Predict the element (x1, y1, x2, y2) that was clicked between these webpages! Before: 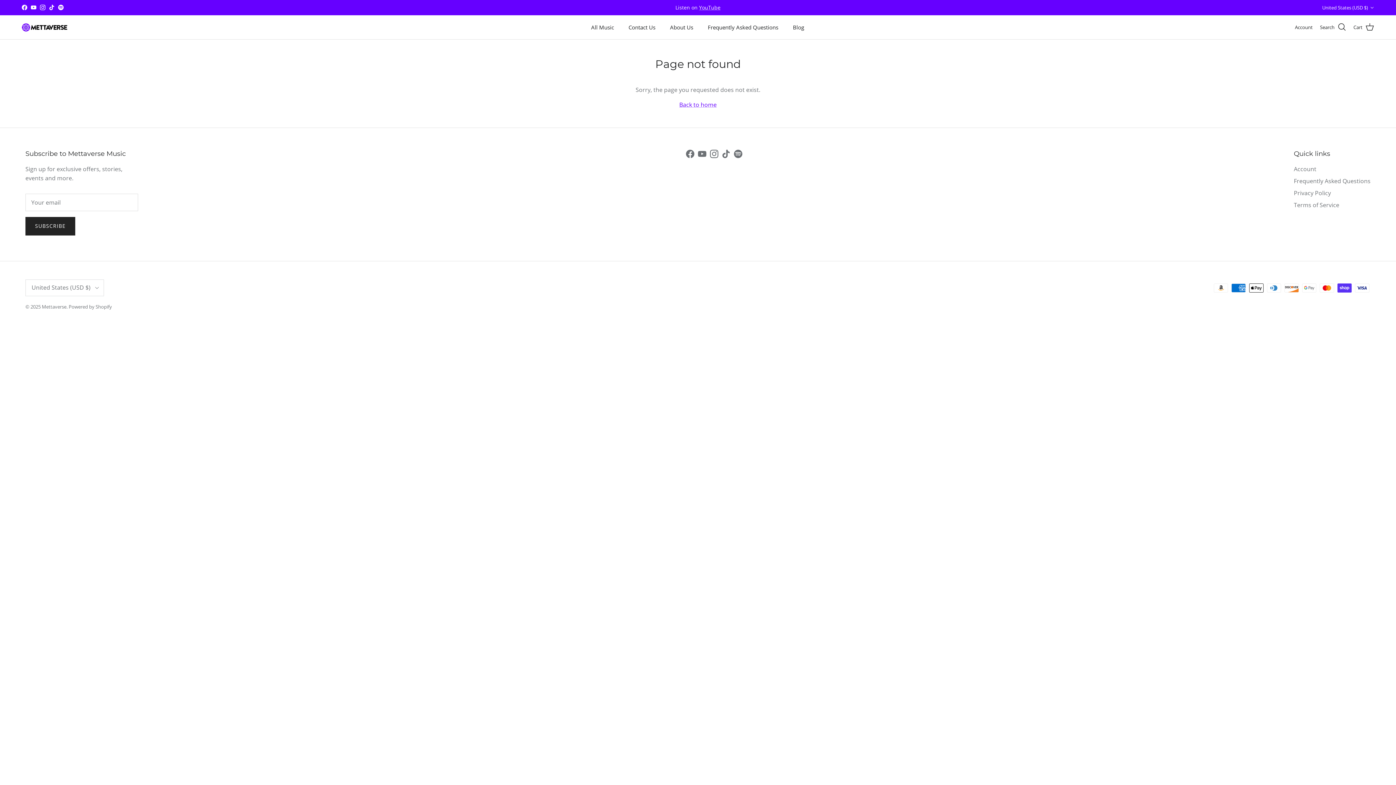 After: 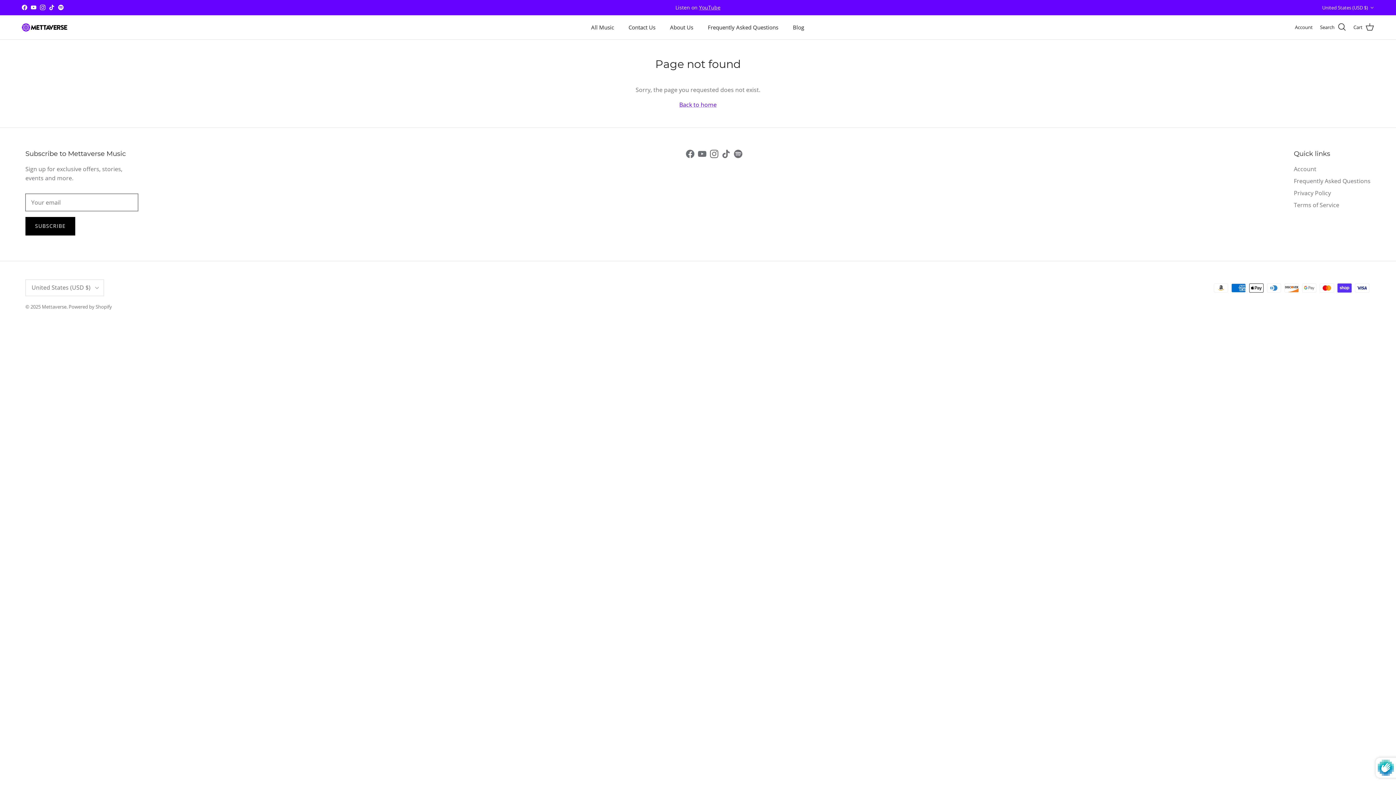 Action: label: SUBSCRIBE bbox: (25, 217, 75, 235)